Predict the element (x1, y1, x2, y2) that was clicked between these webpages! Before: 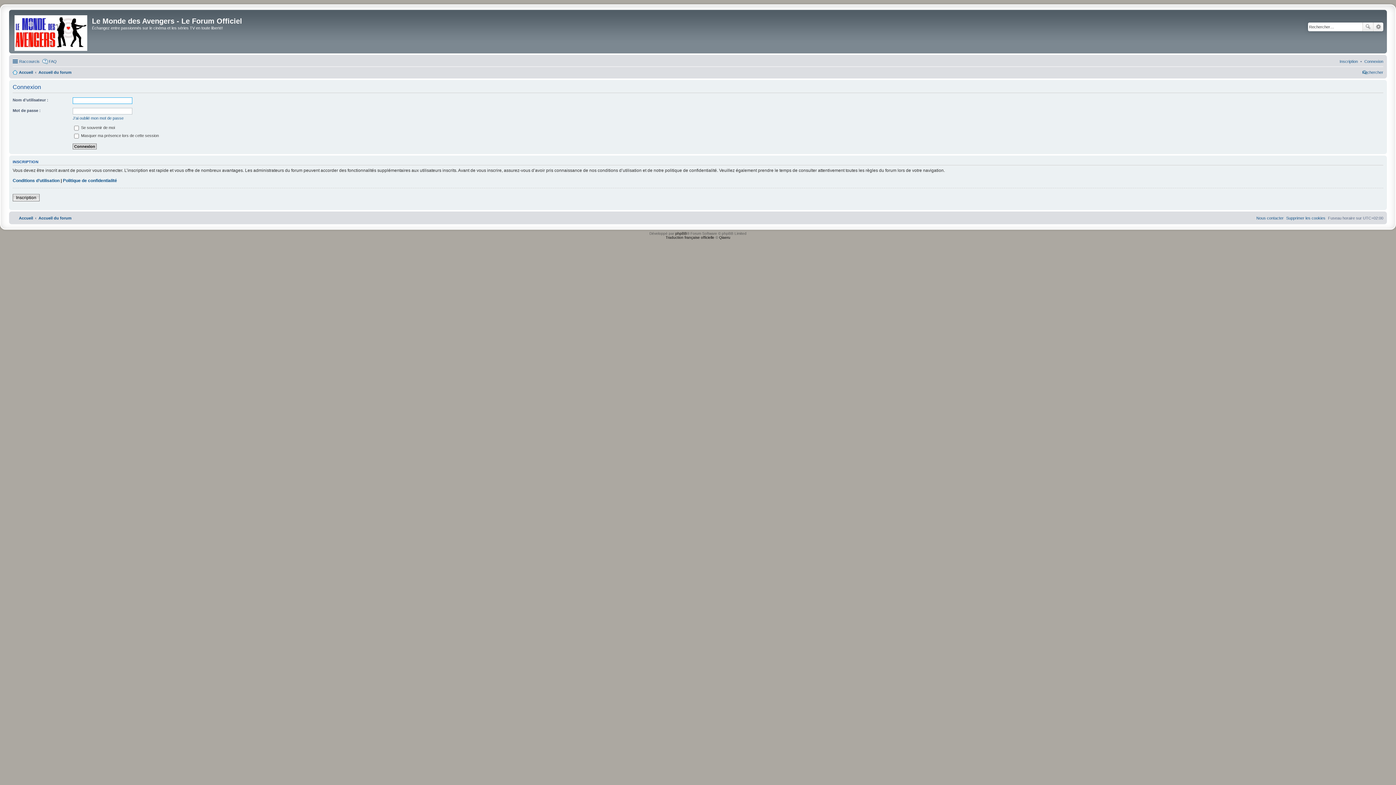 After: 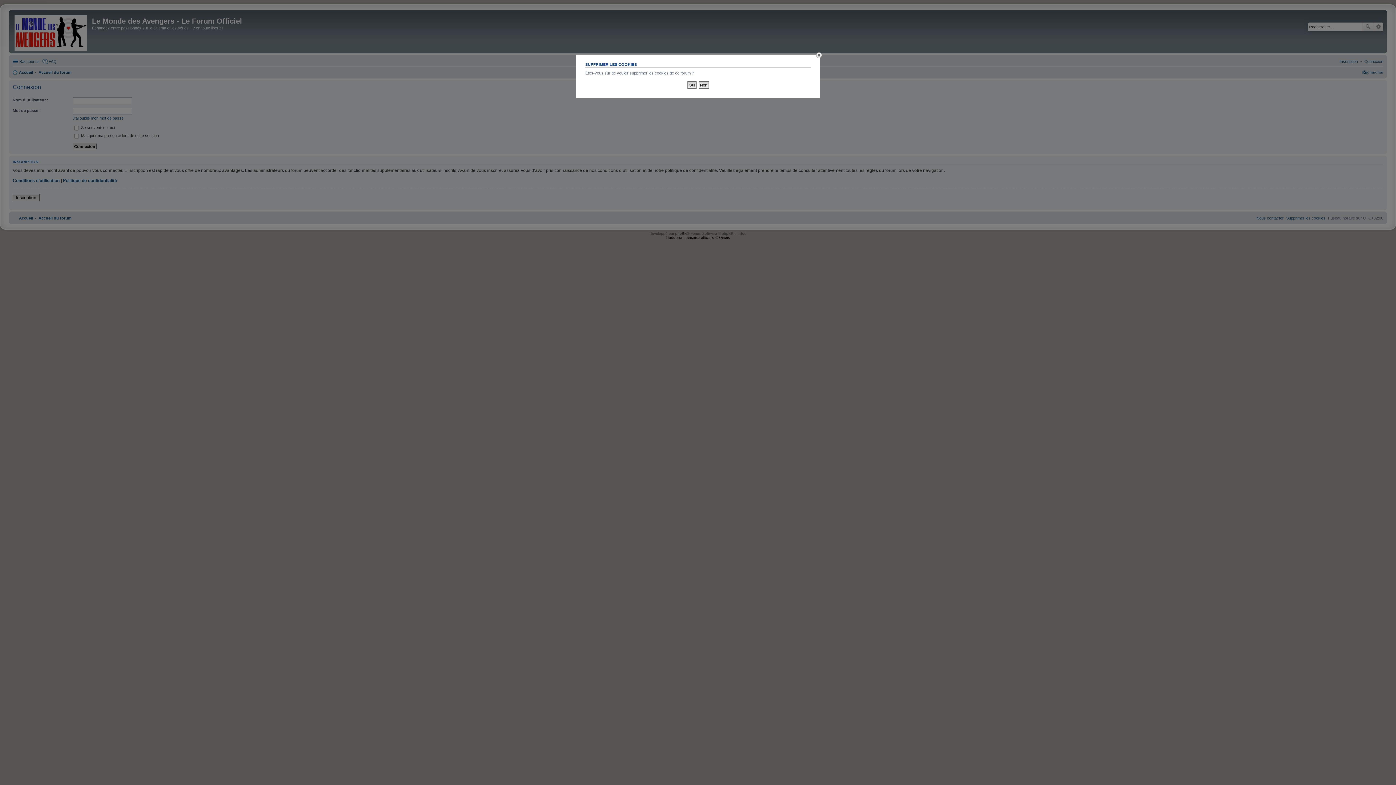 Action: label: Supprimer les cookies bbox: (1286, 215, 1325, 220)